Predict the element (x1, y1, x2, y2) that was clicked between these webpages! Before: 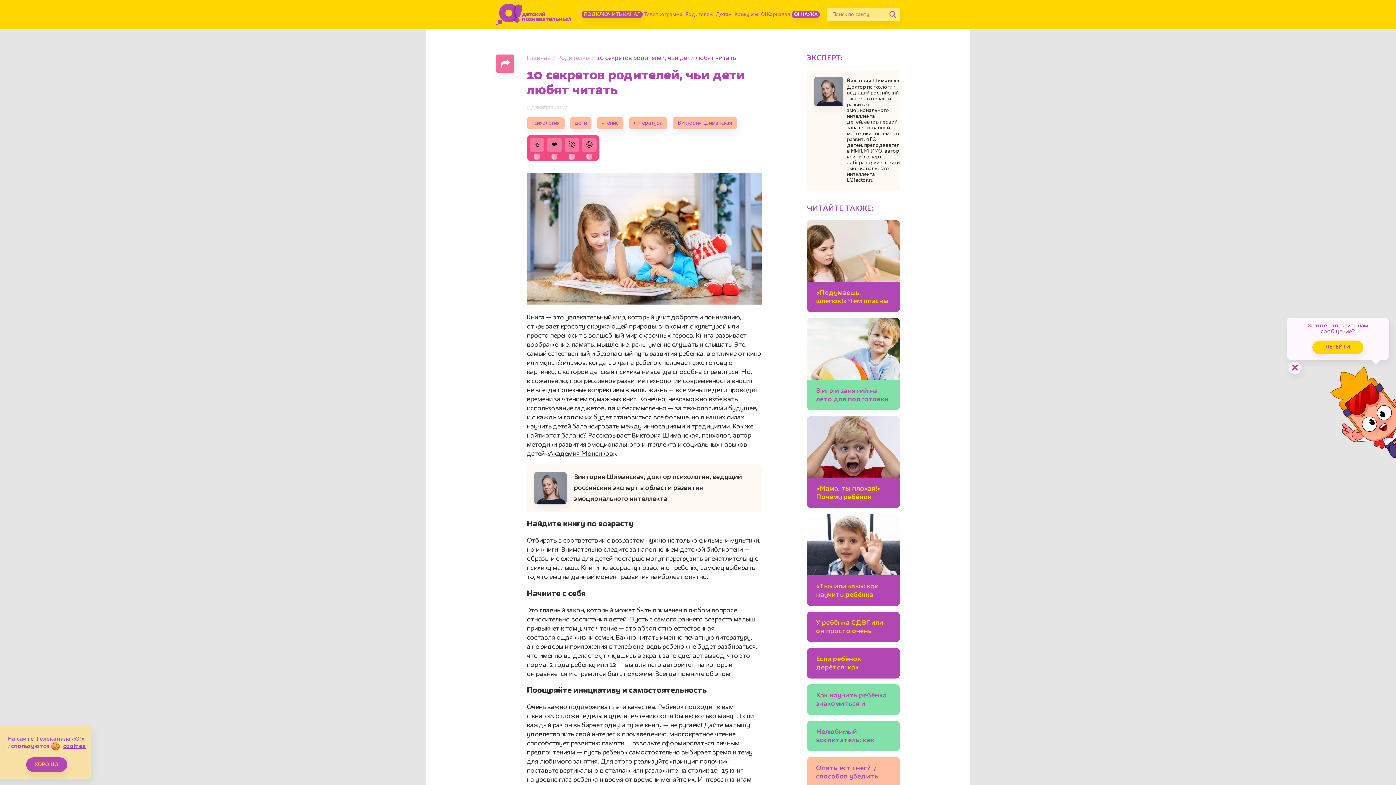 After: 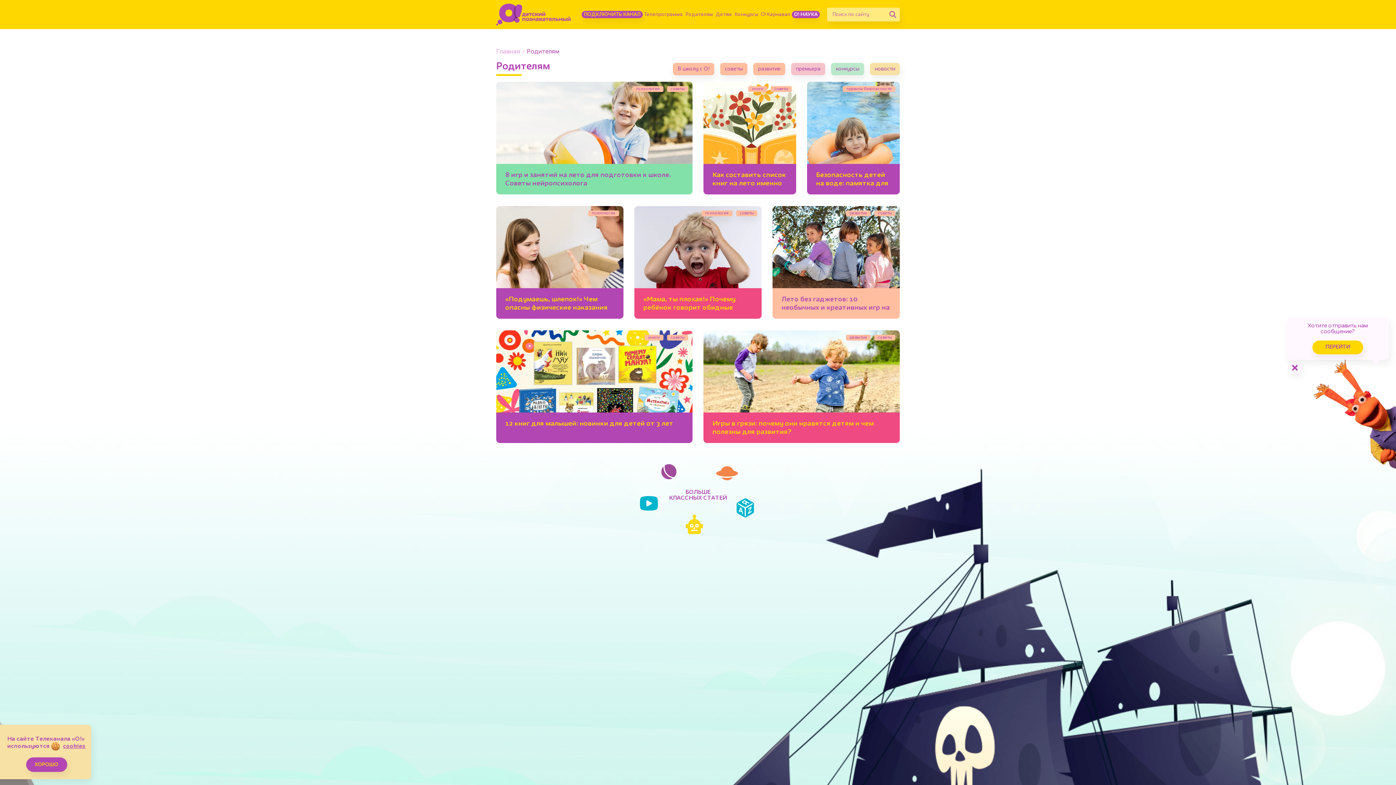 Action: label: Родителям bbox: (557, 55, 590, 61)